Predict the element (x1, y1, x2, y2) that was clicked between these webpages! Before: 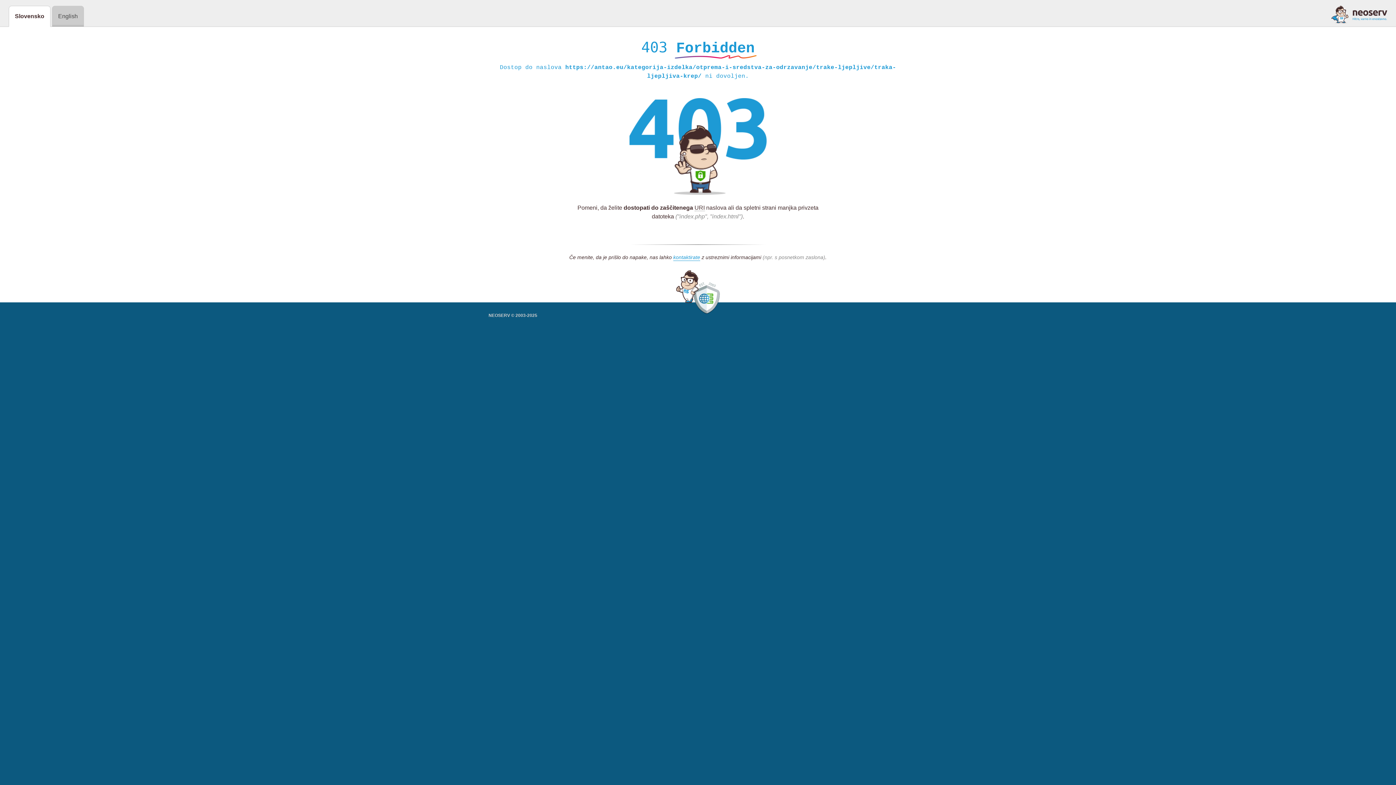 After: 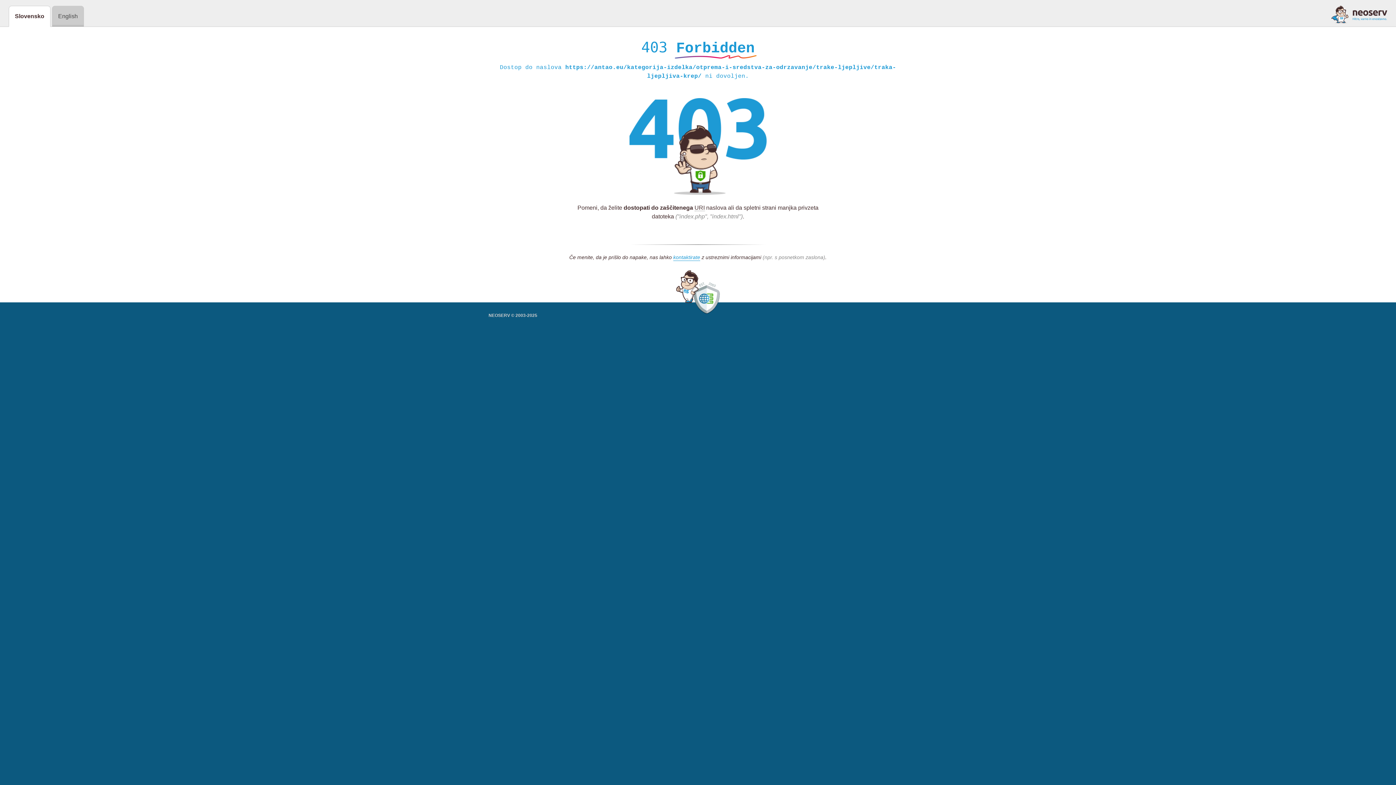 Action: bbox: (1331, 5, 1387, 23)